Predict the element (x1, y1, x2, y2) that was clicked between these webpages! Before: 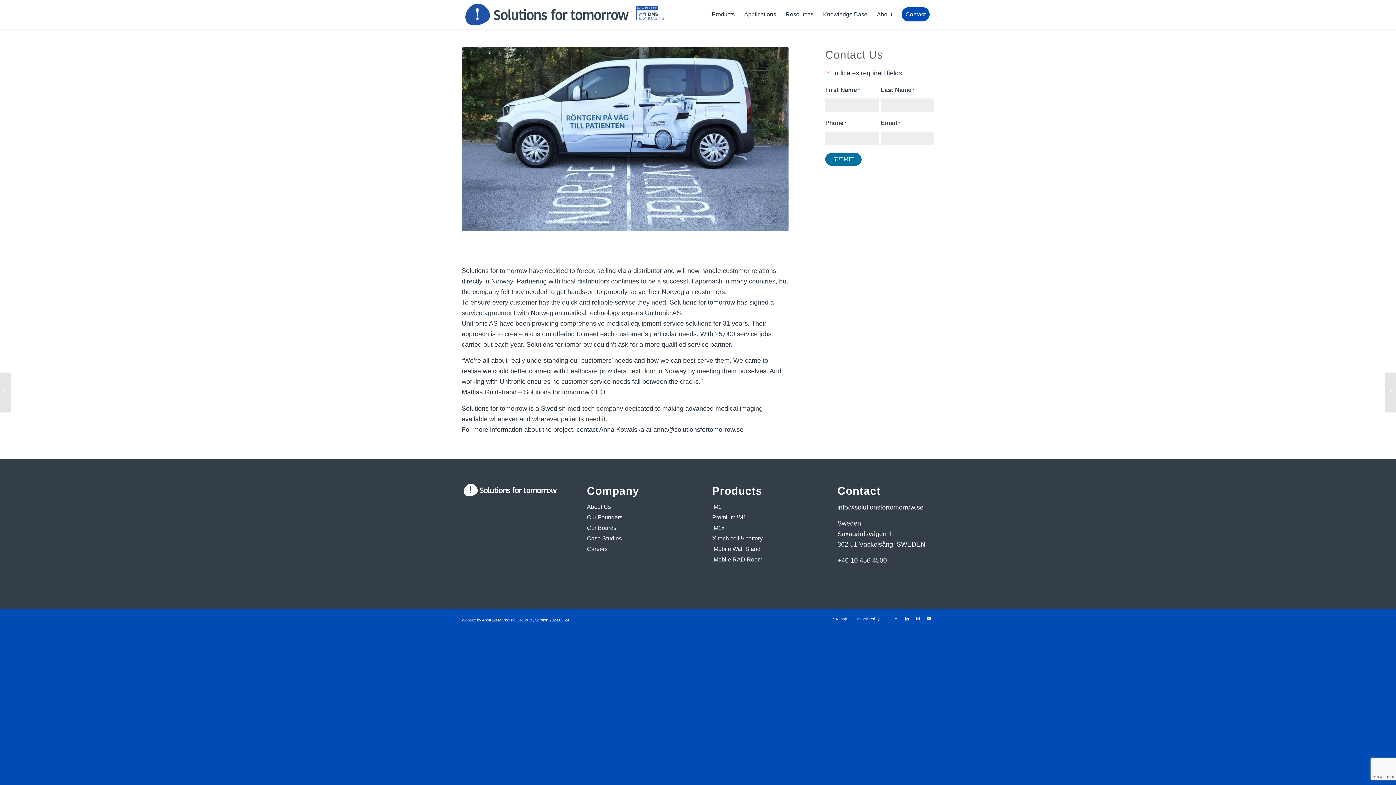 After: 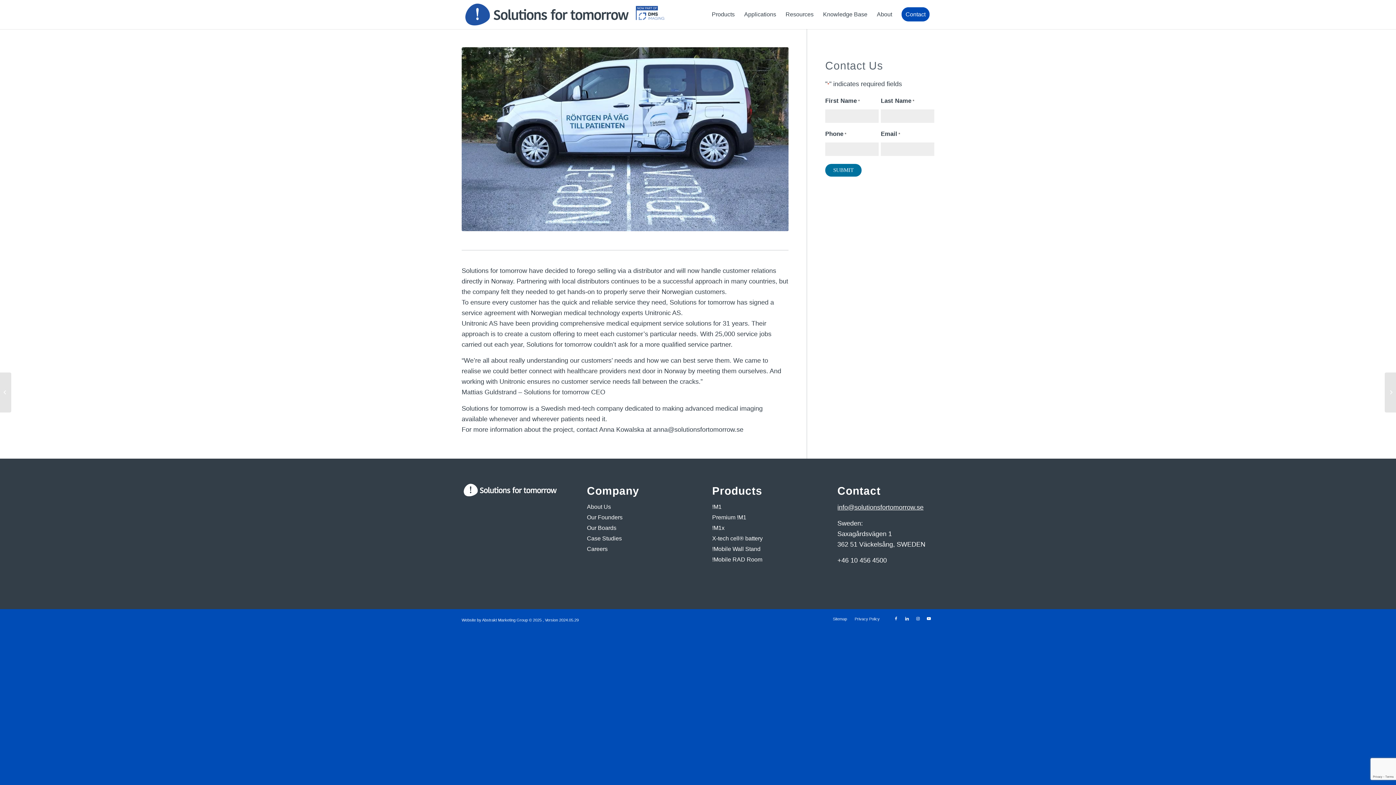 Action: bbox: (837, 503, 923, 511) label: info@solutionsfortomorrow.se